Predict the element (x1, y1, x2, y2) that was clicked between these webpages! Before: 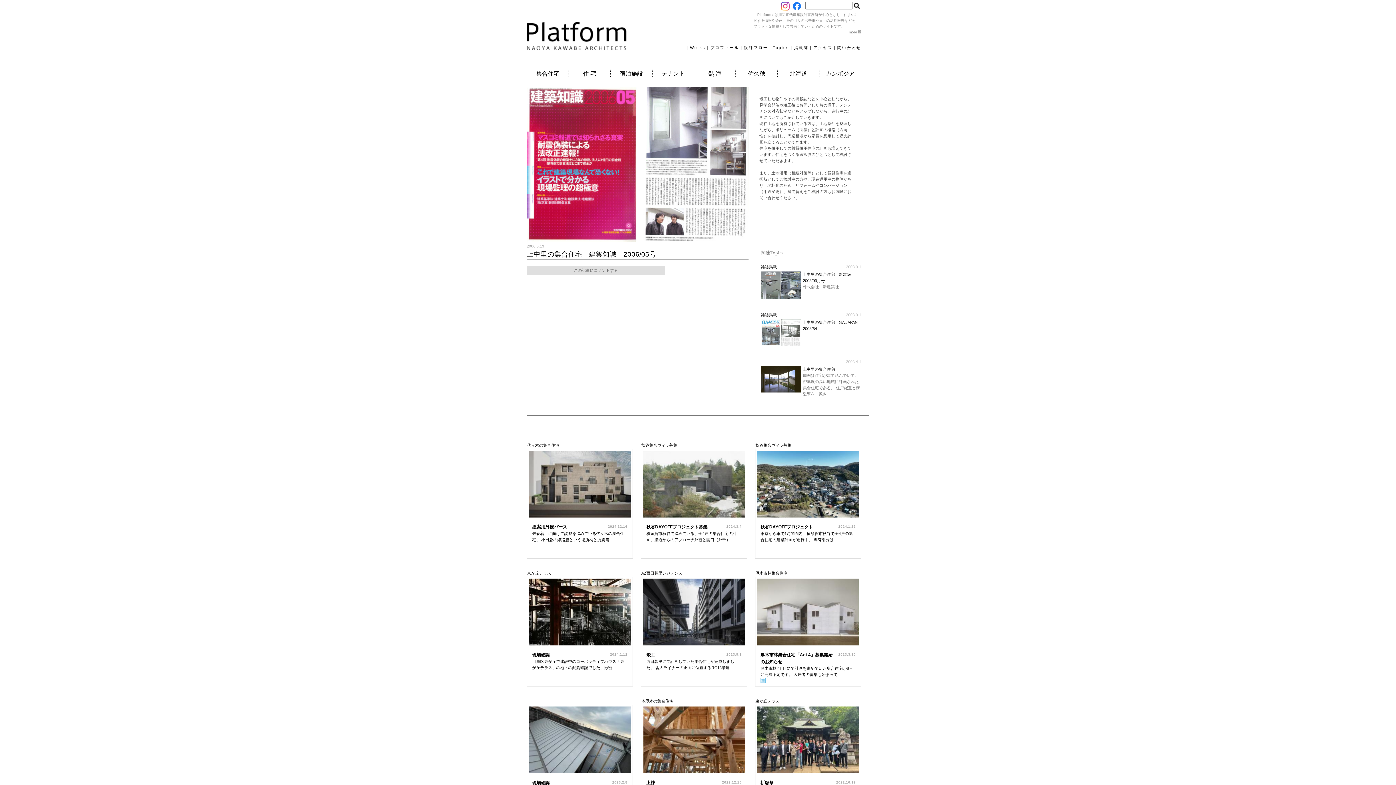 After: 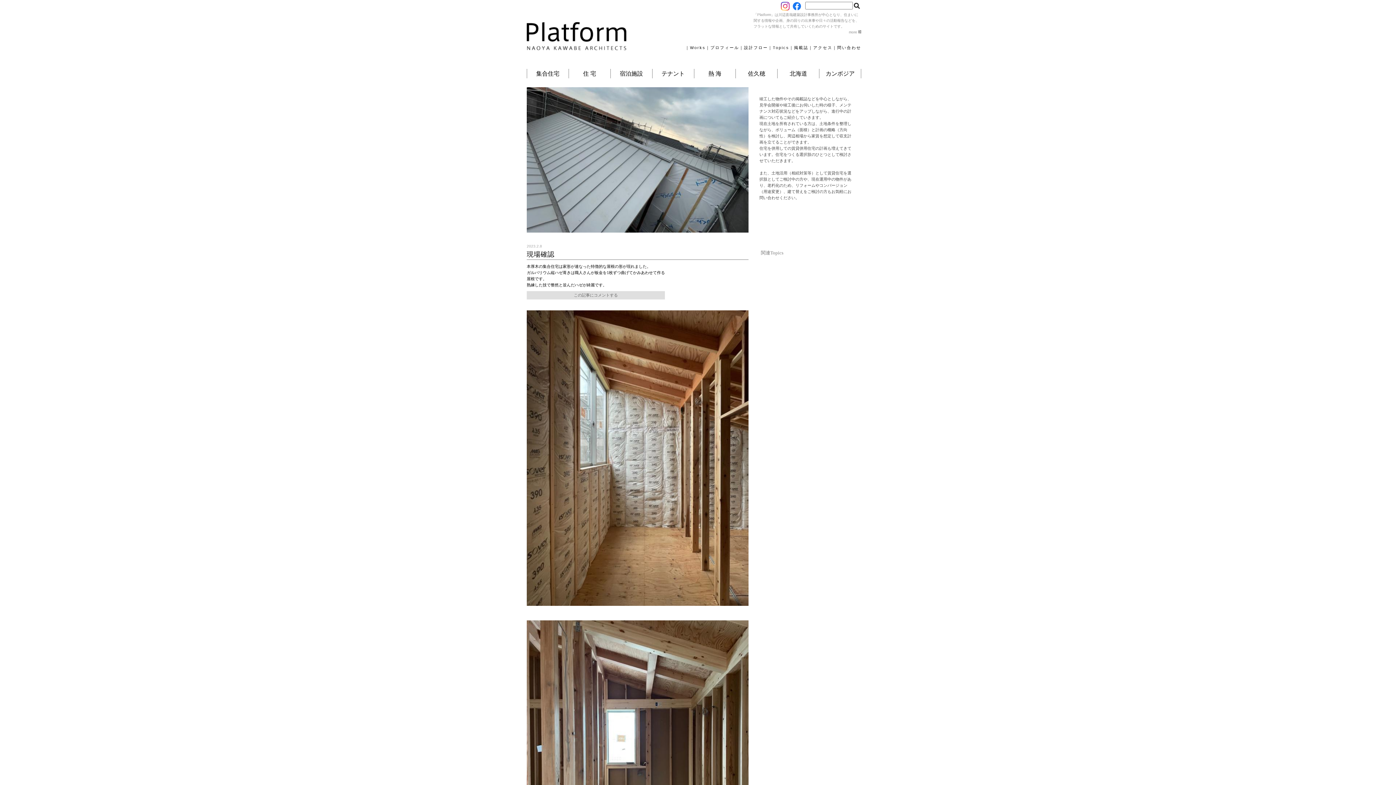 Action: bbox: (527, 770, 630, 774)